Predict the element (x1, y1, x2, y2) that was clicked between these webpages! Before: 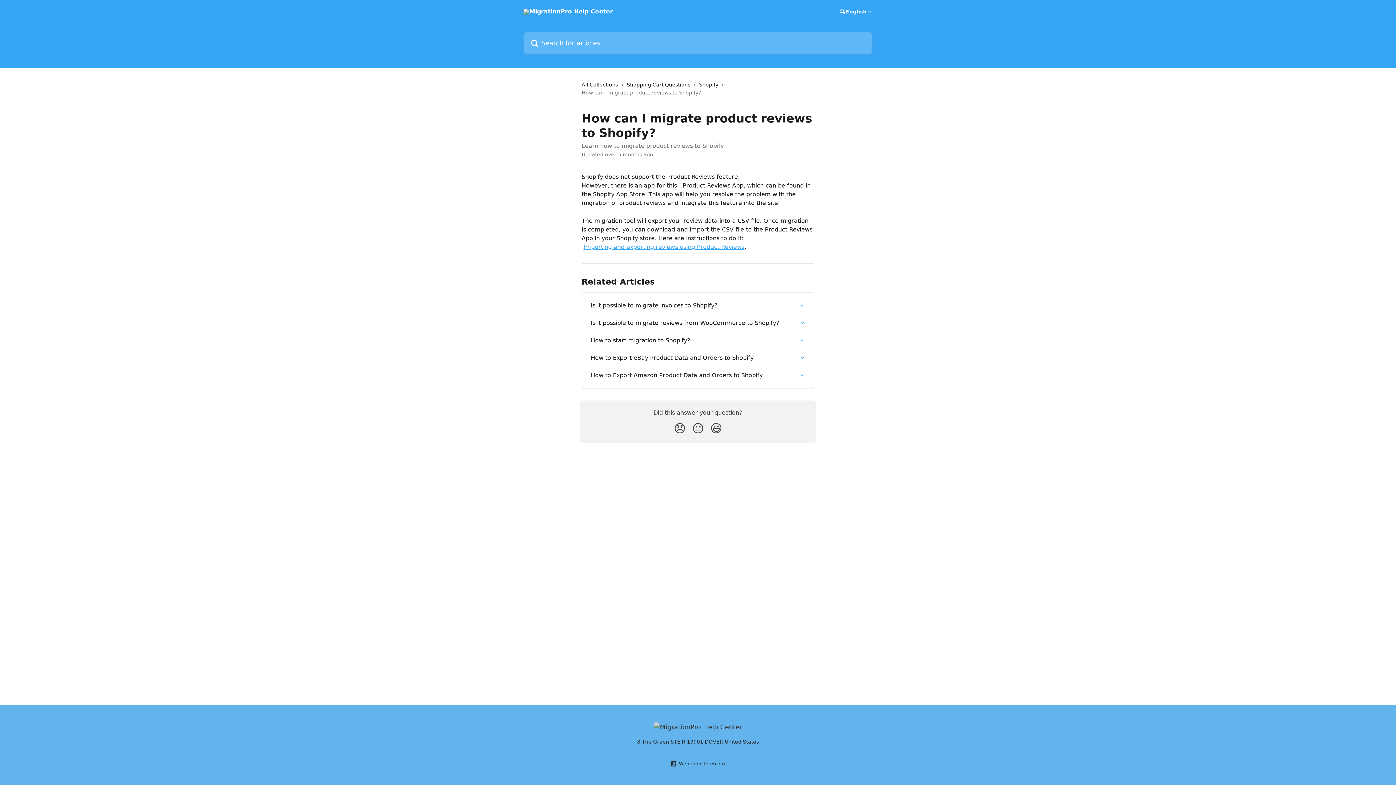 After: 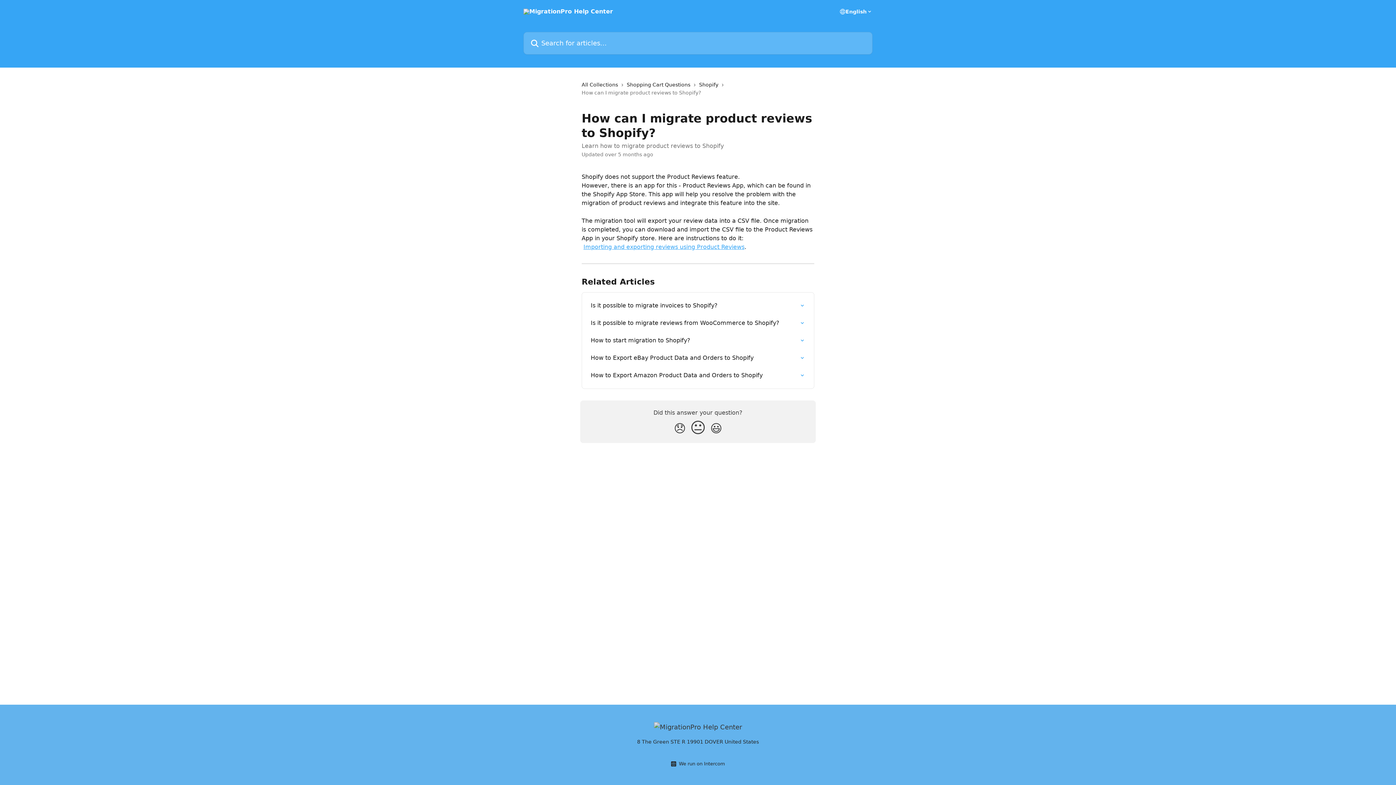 Action: label: Neutral Reaction bbox: (689, 419, 707, 439)